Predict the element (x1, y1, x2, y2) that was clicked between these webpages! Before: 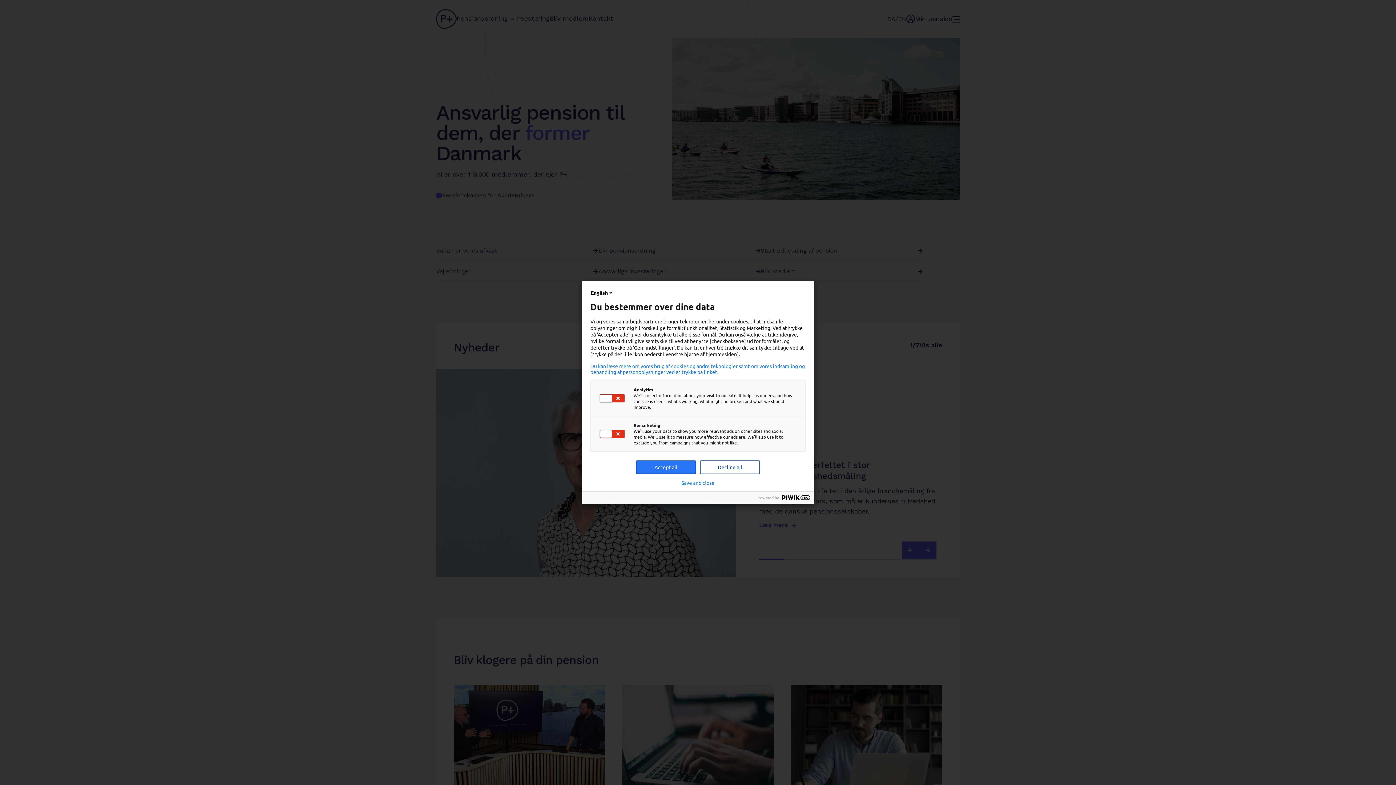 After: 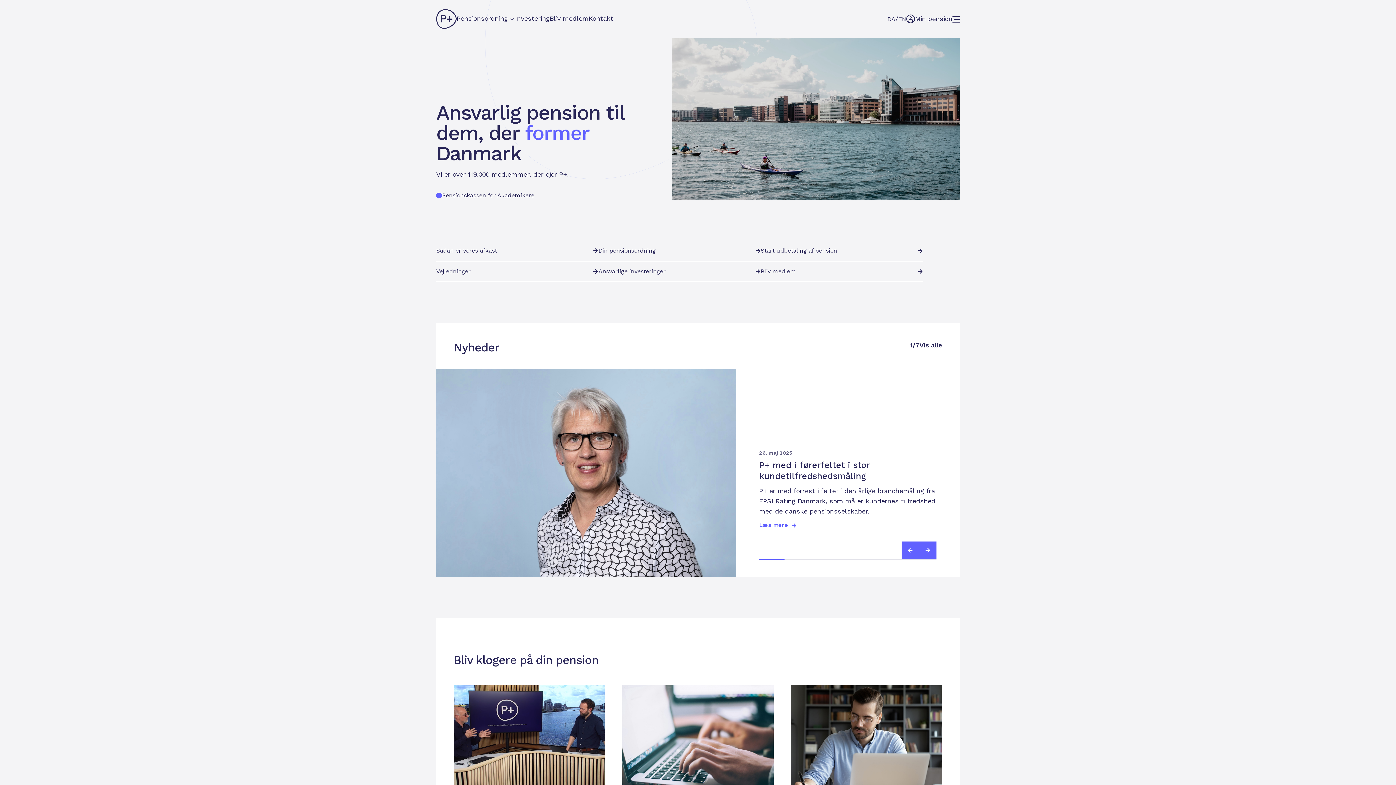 Action: bbox: (636, 460, 696, 474) label: Accept all